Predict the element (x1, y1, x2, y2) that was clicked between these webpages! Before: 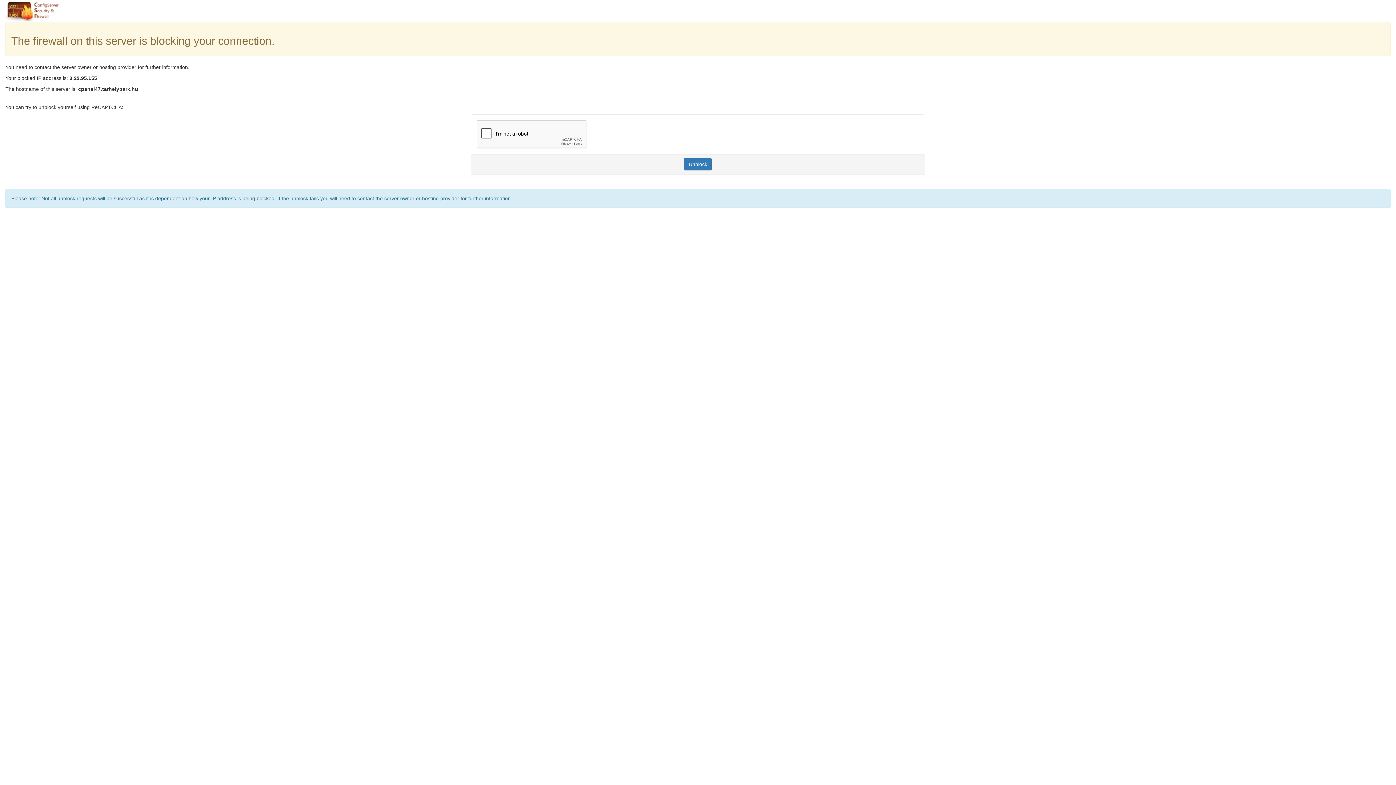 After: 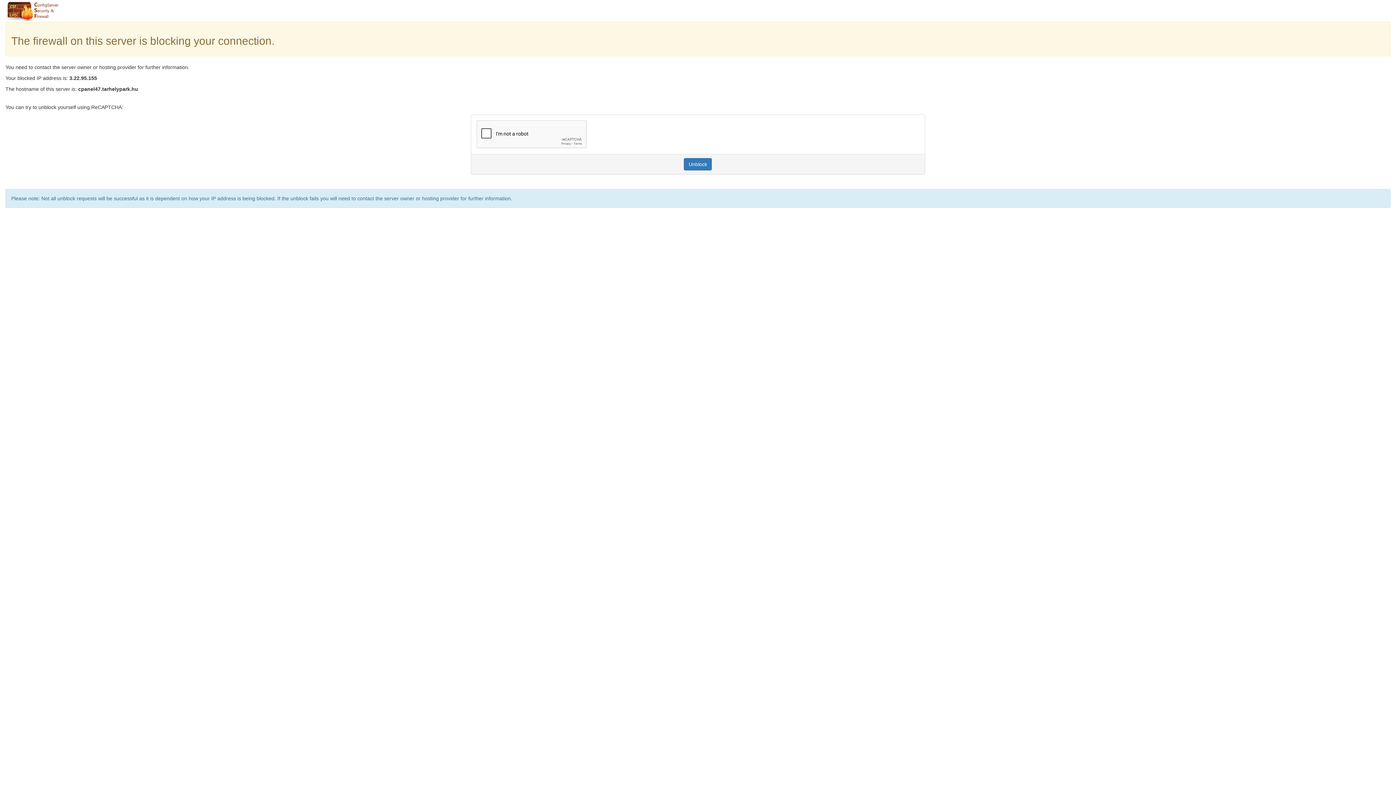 Action: bbox: (684, 158, 712, 170) label: Unblock